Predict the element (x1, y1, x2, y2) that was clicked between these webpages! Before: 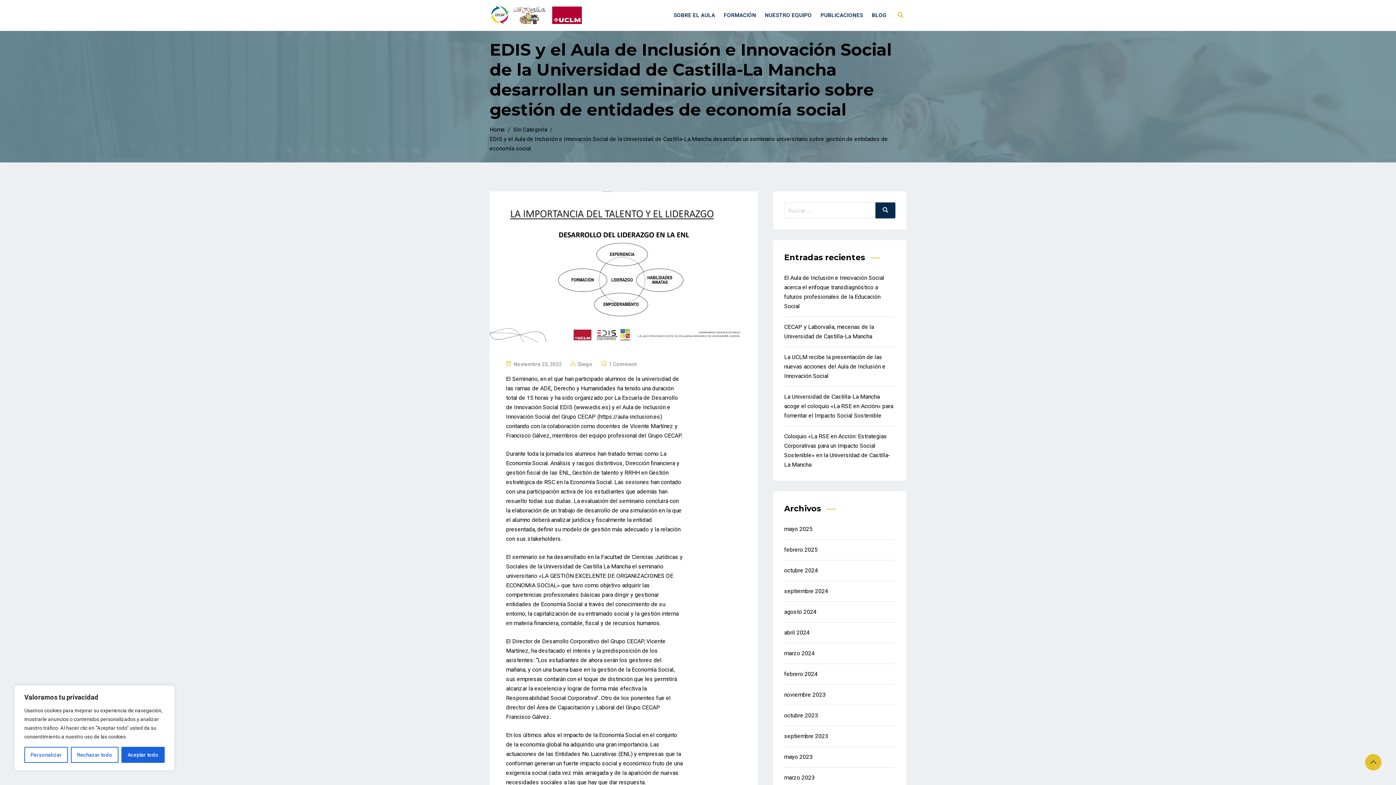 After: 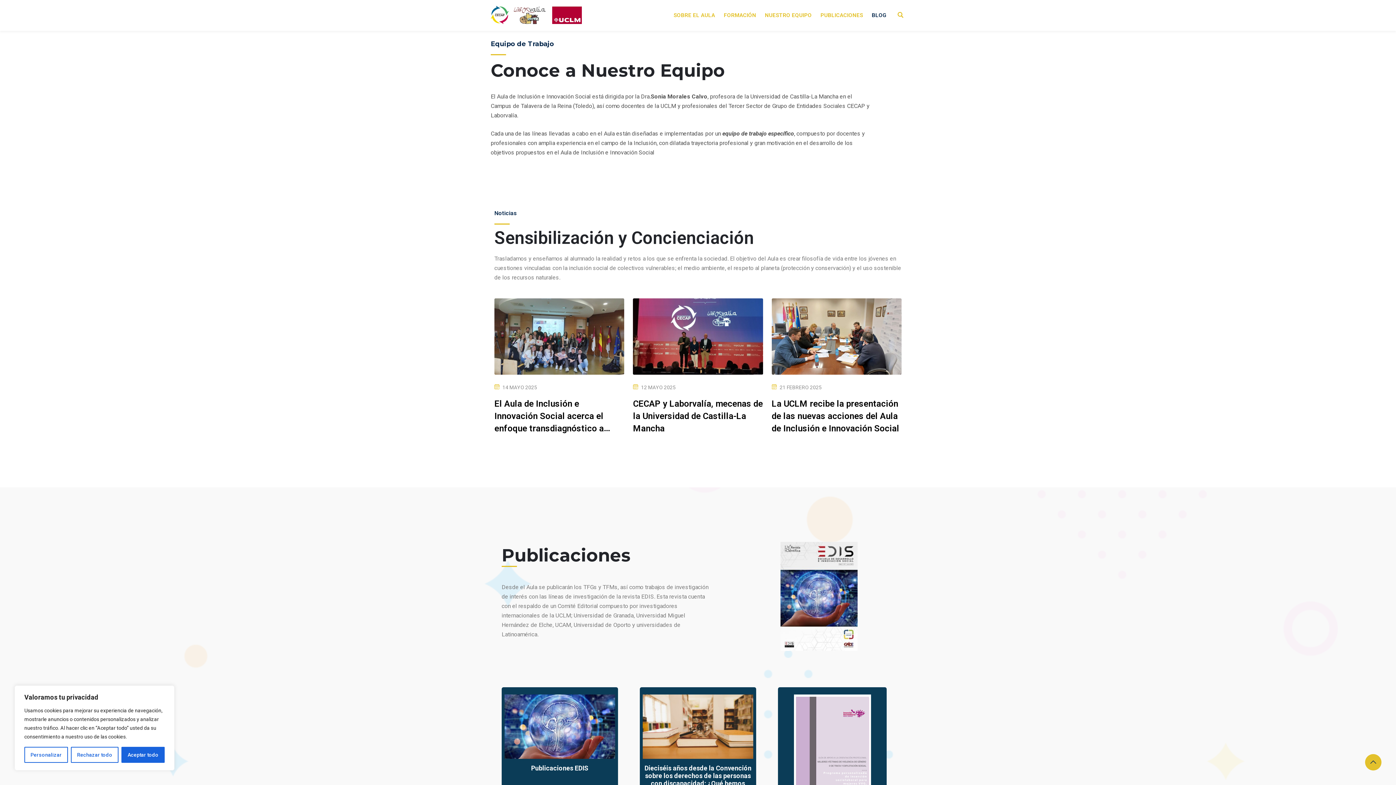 Action: bbox: (761, 0, 815, 30) label: NUESTRO EQUIPO